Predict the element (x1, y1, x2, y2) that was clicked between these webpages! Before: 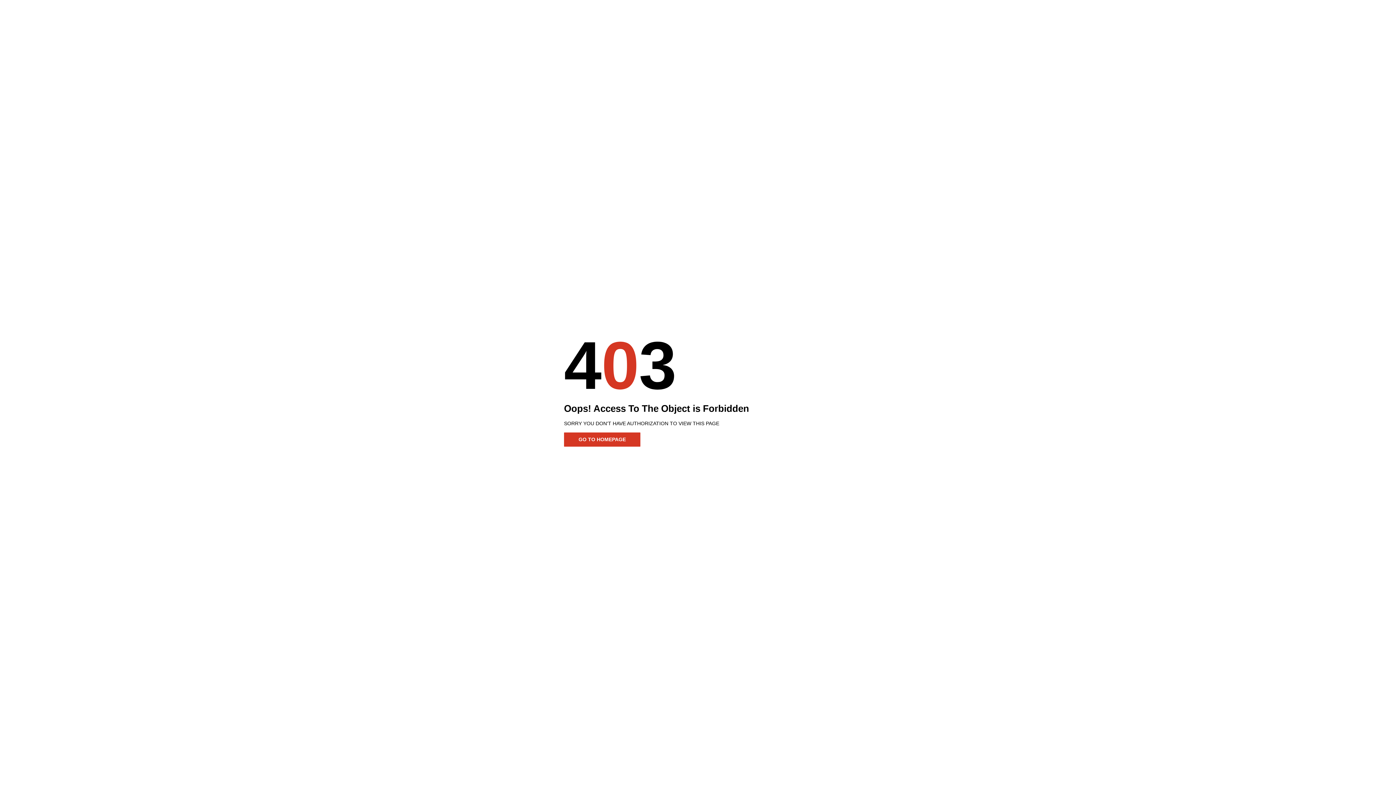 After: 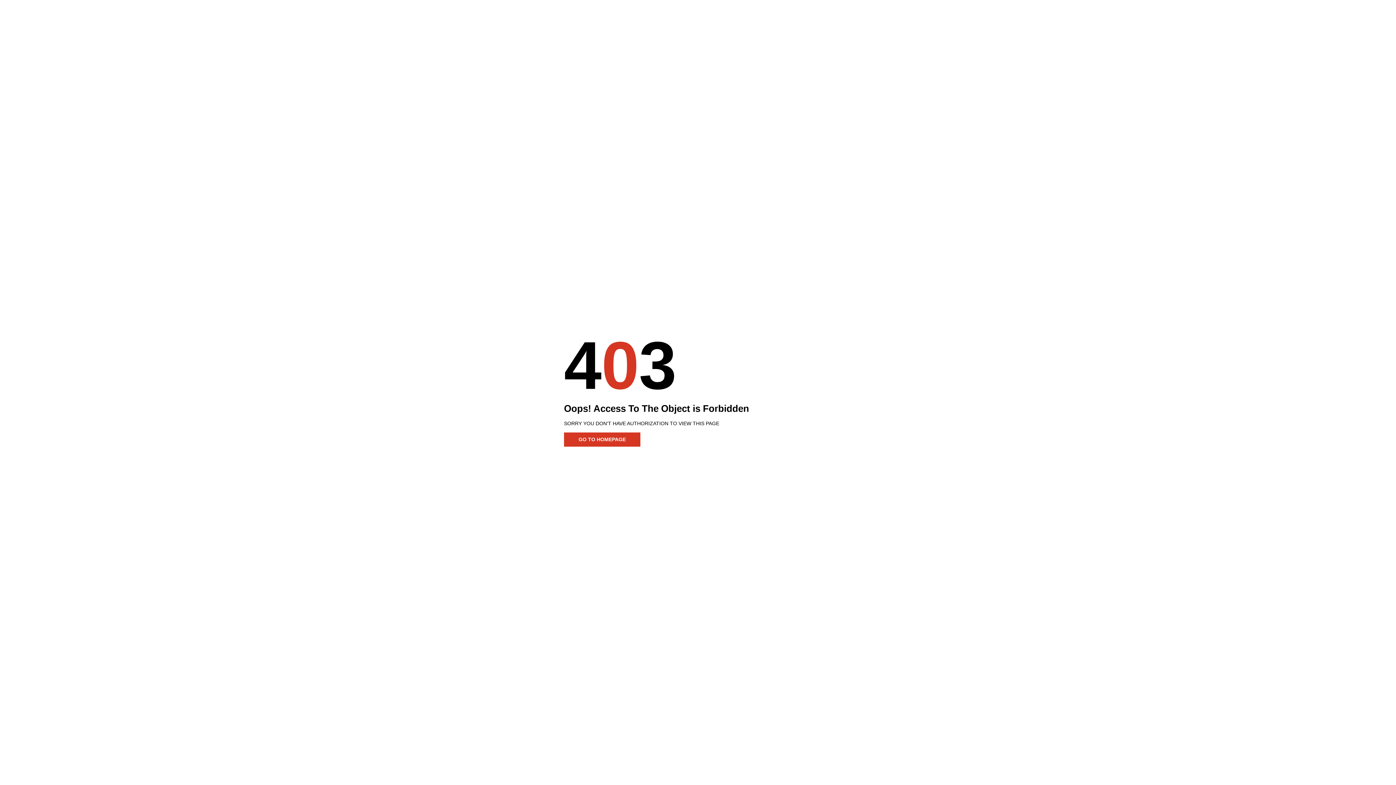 Action: label: GO TO HOMEPAGE bbox: (564, 432, 640, 446)